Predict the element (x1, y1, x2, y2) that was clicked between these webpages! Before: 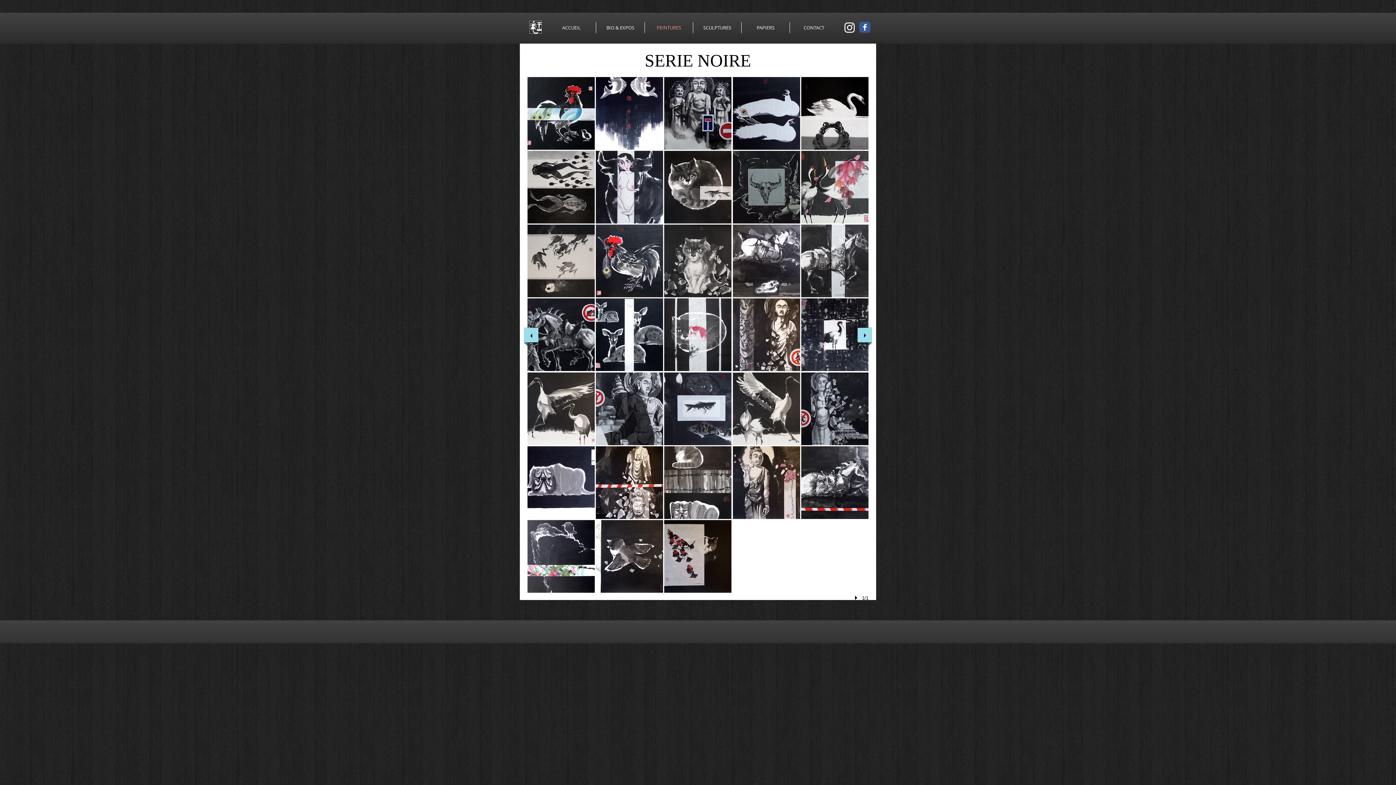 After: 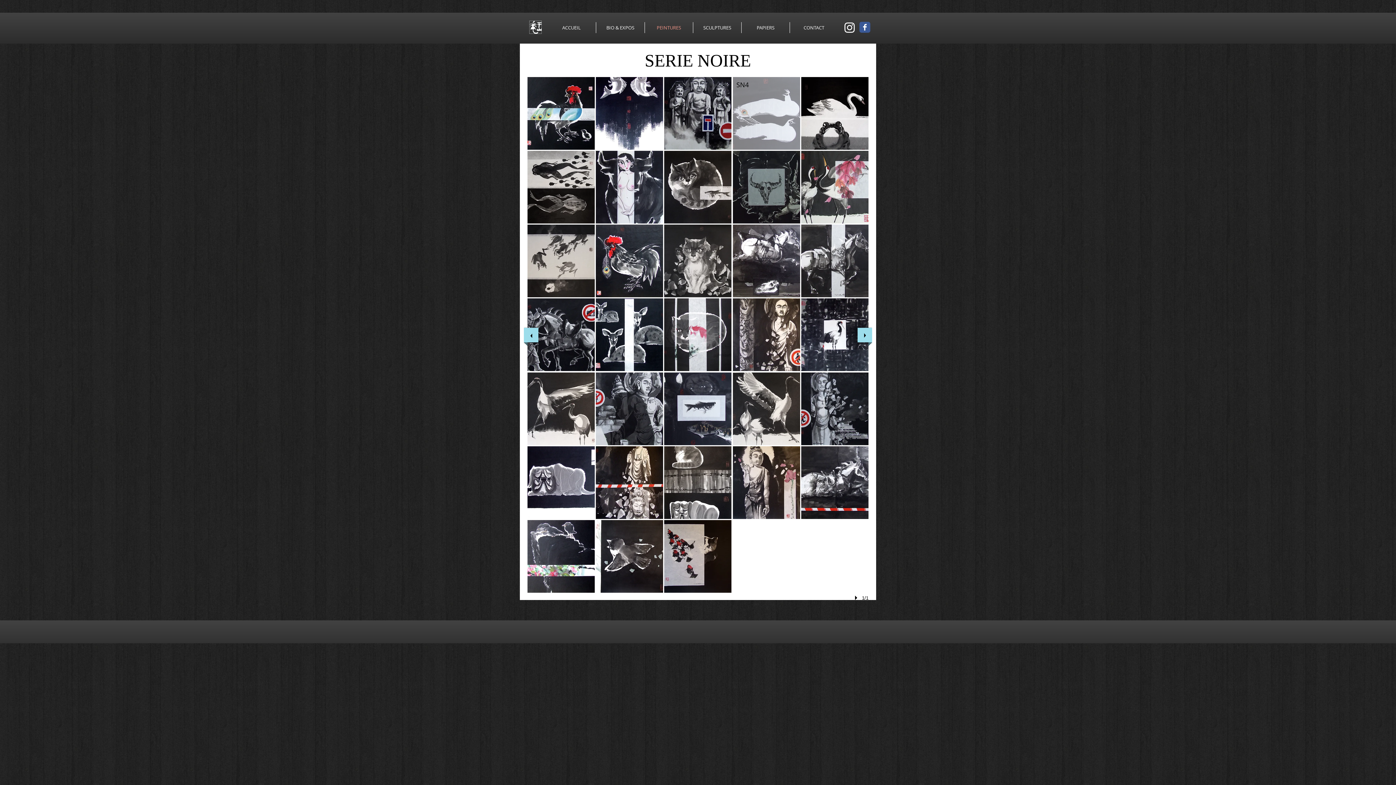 Action: bbox: (732, 77, 800, 149) label: SN4